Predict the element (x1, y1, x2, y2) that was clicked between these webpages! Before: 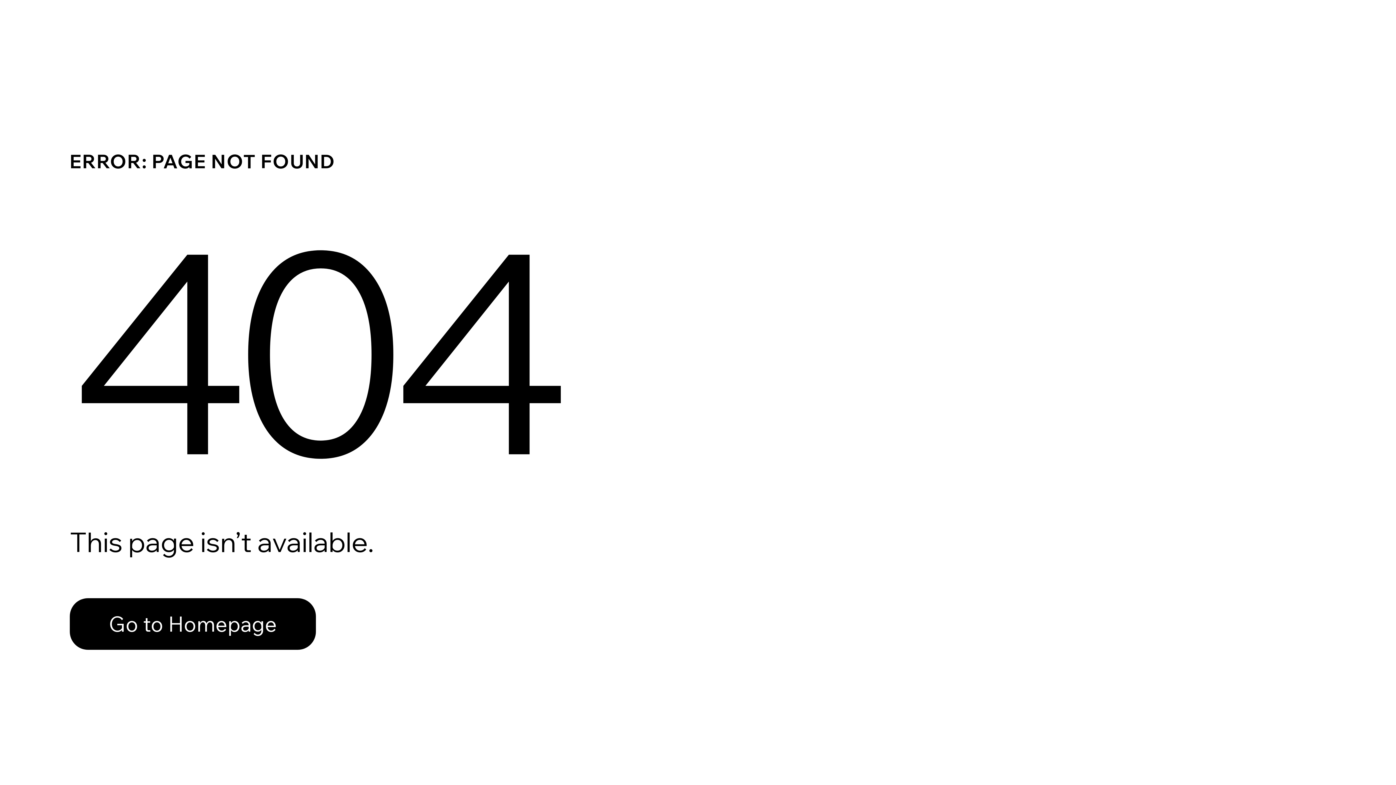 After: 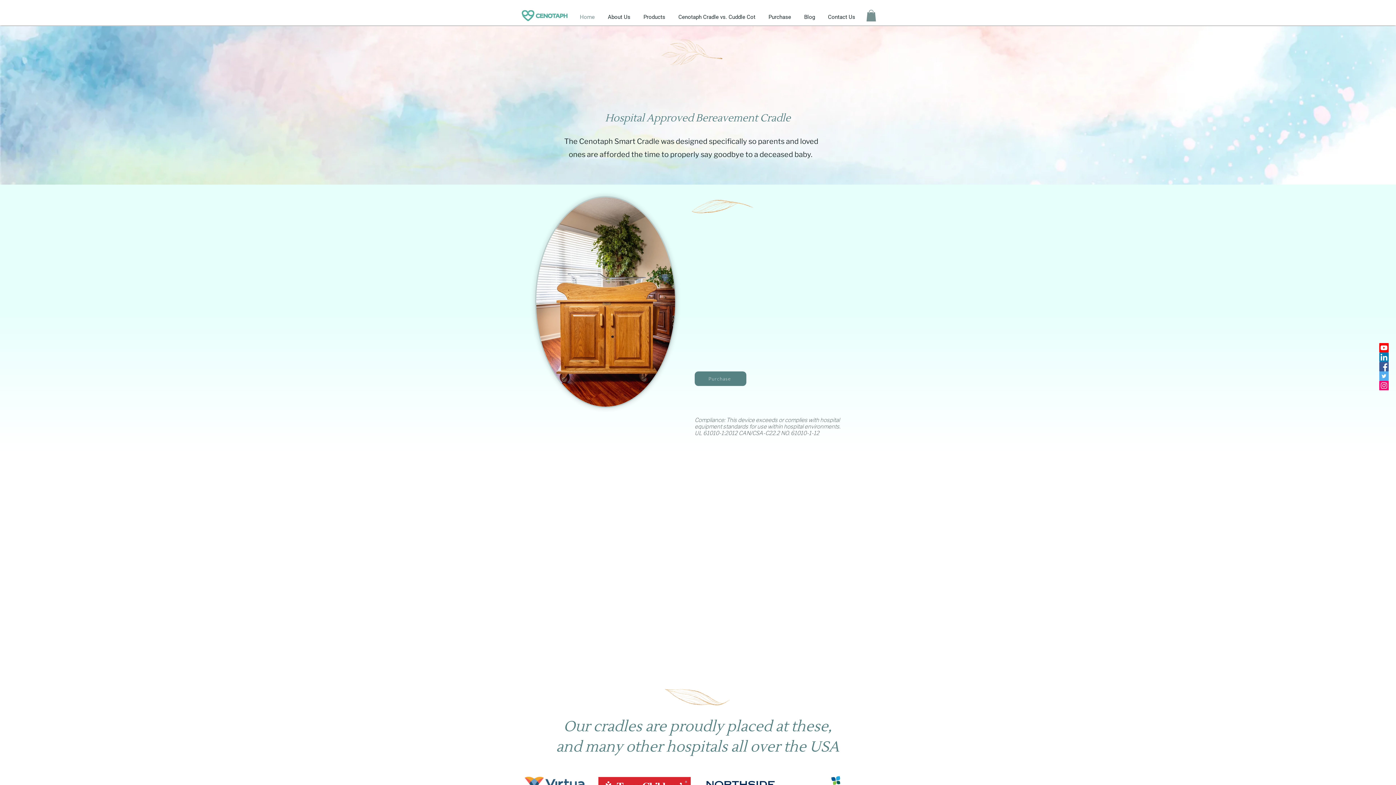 Action: bbox: (69, 582, 768, 659) label: Go to Homepage